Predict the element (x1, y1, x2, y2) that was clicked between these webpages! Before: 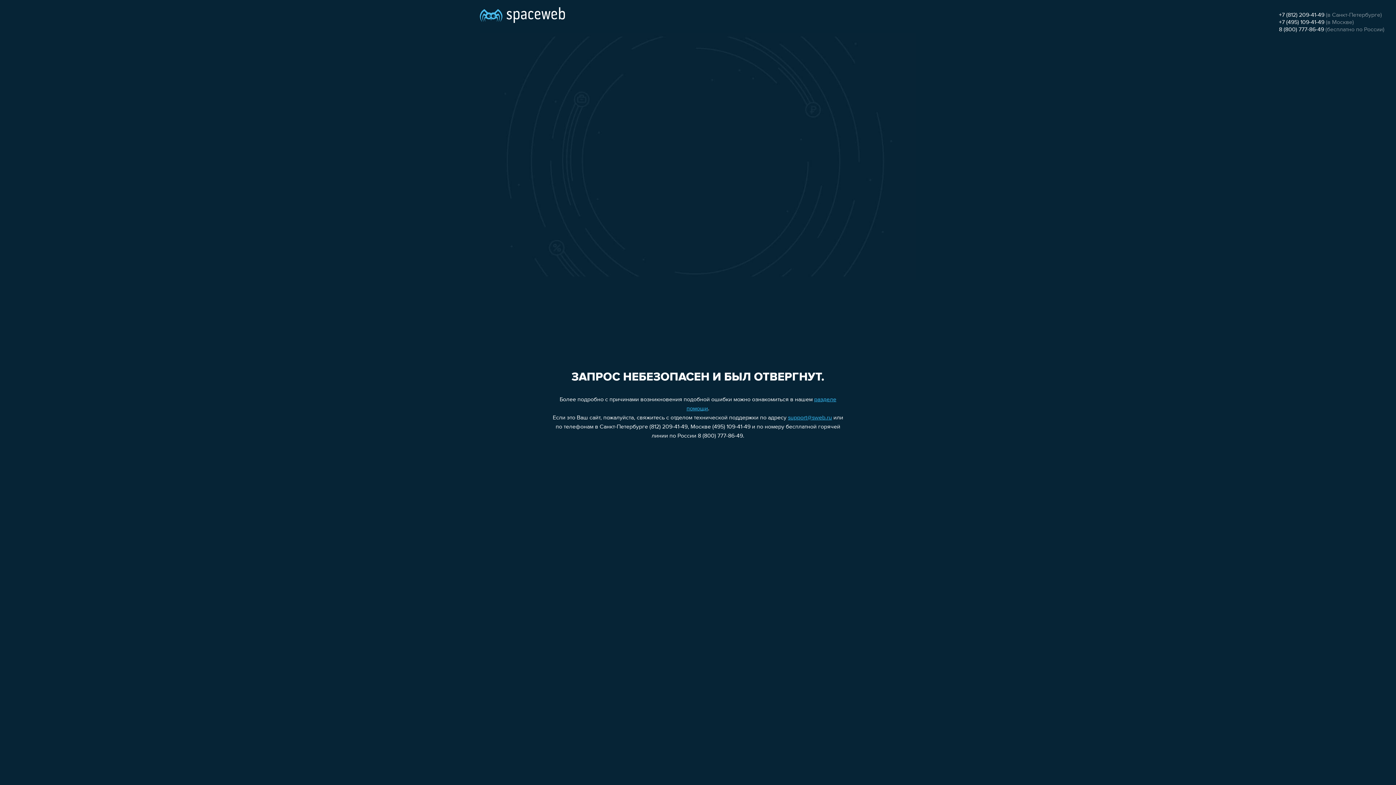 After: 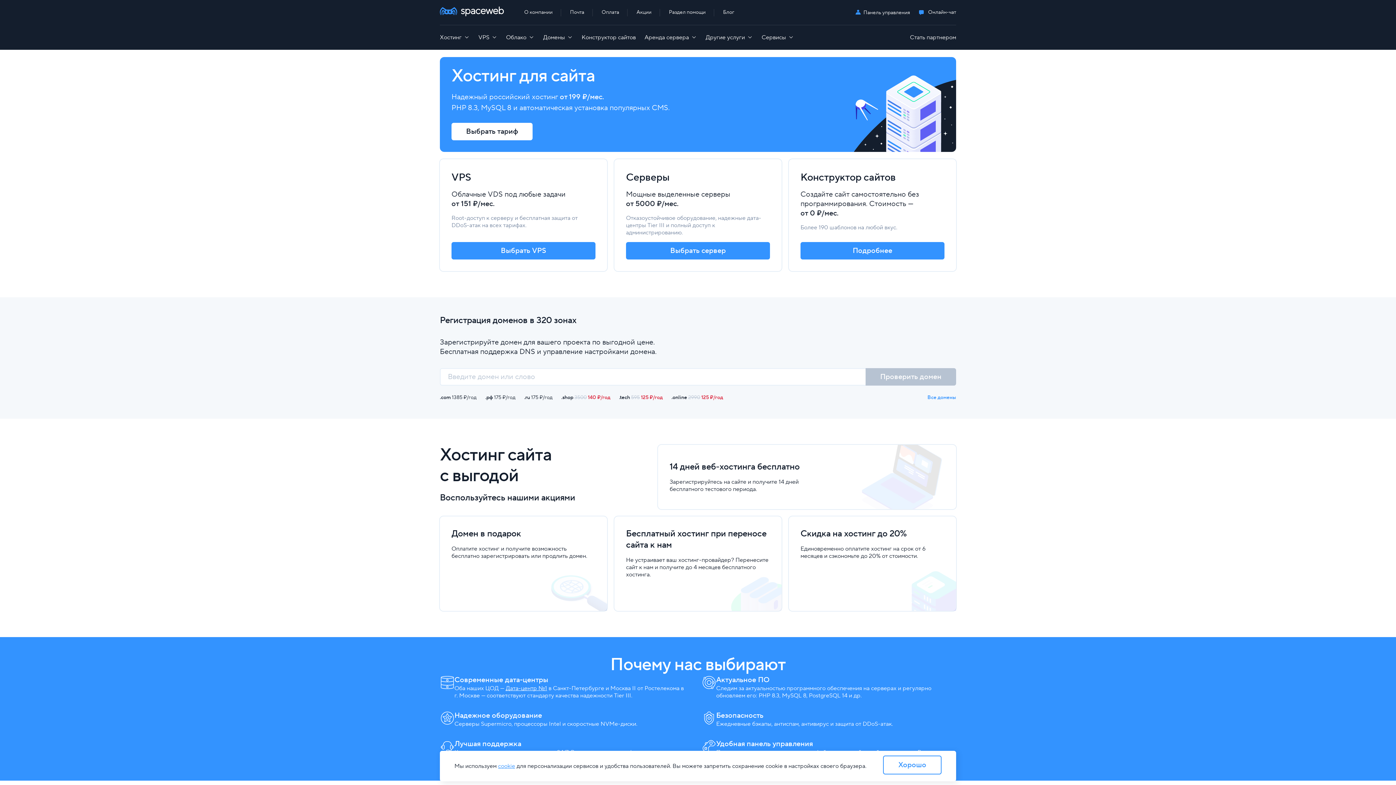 Action: bbox: (480, 0, 565, 25)